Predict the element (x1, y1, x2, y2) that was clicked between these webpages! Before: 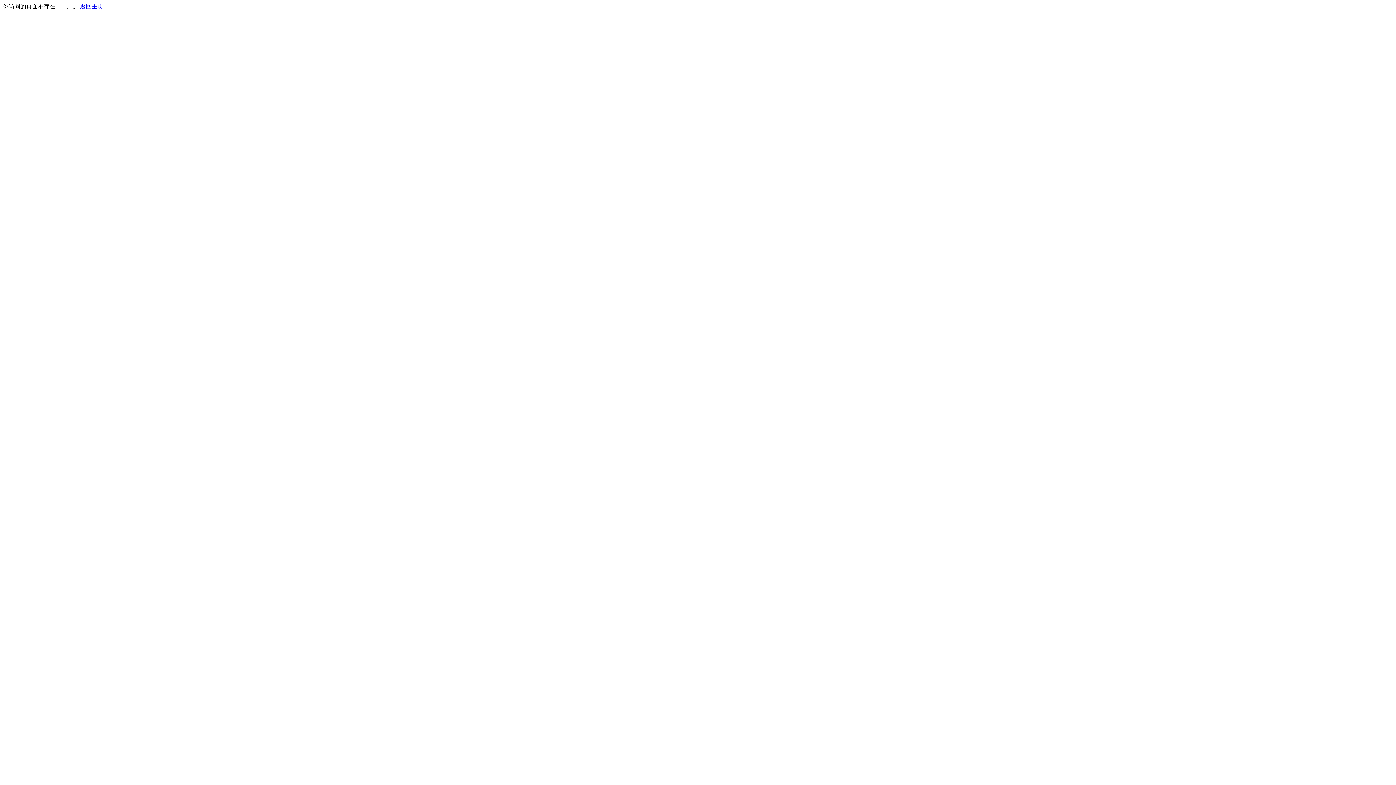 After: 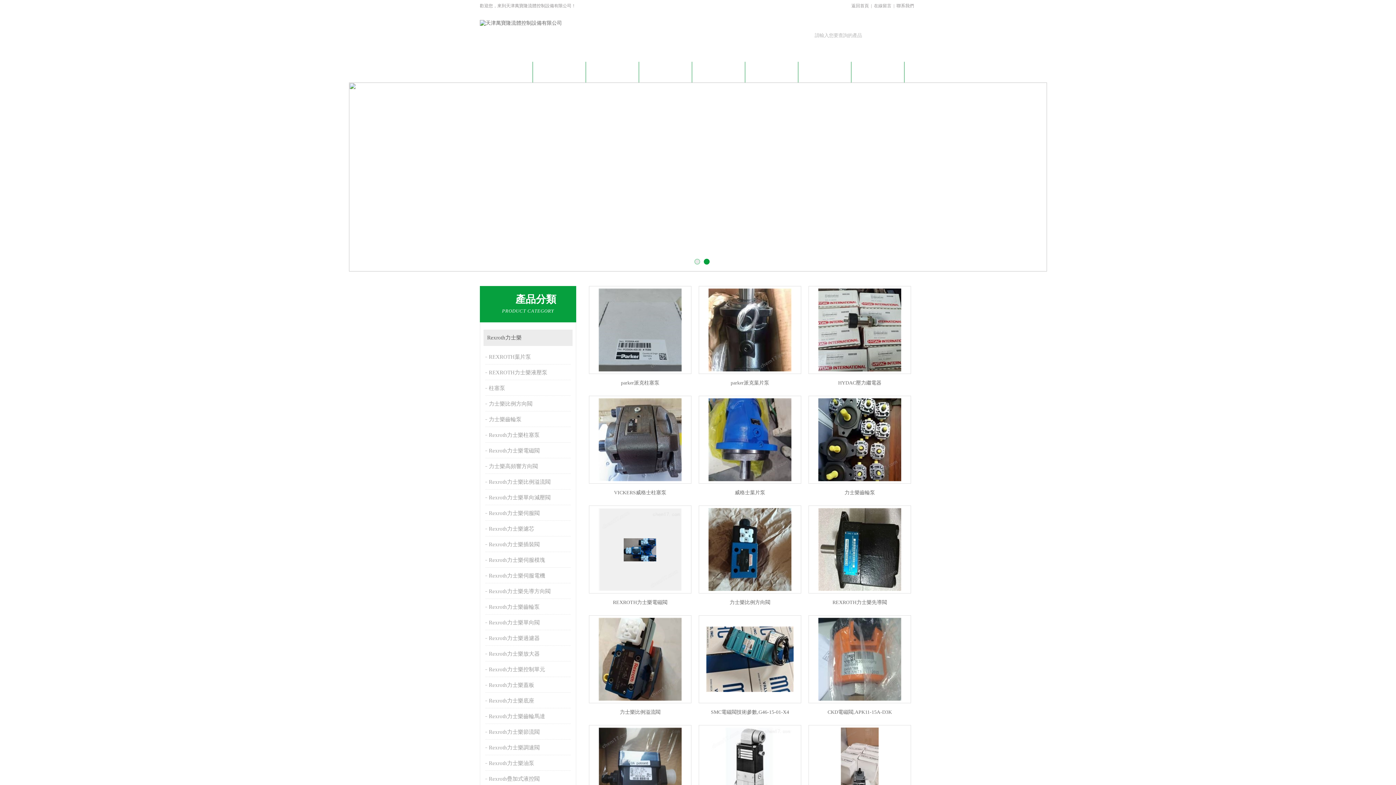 Action: label: 返回主页 bbox: (80, 3, 103, 9)